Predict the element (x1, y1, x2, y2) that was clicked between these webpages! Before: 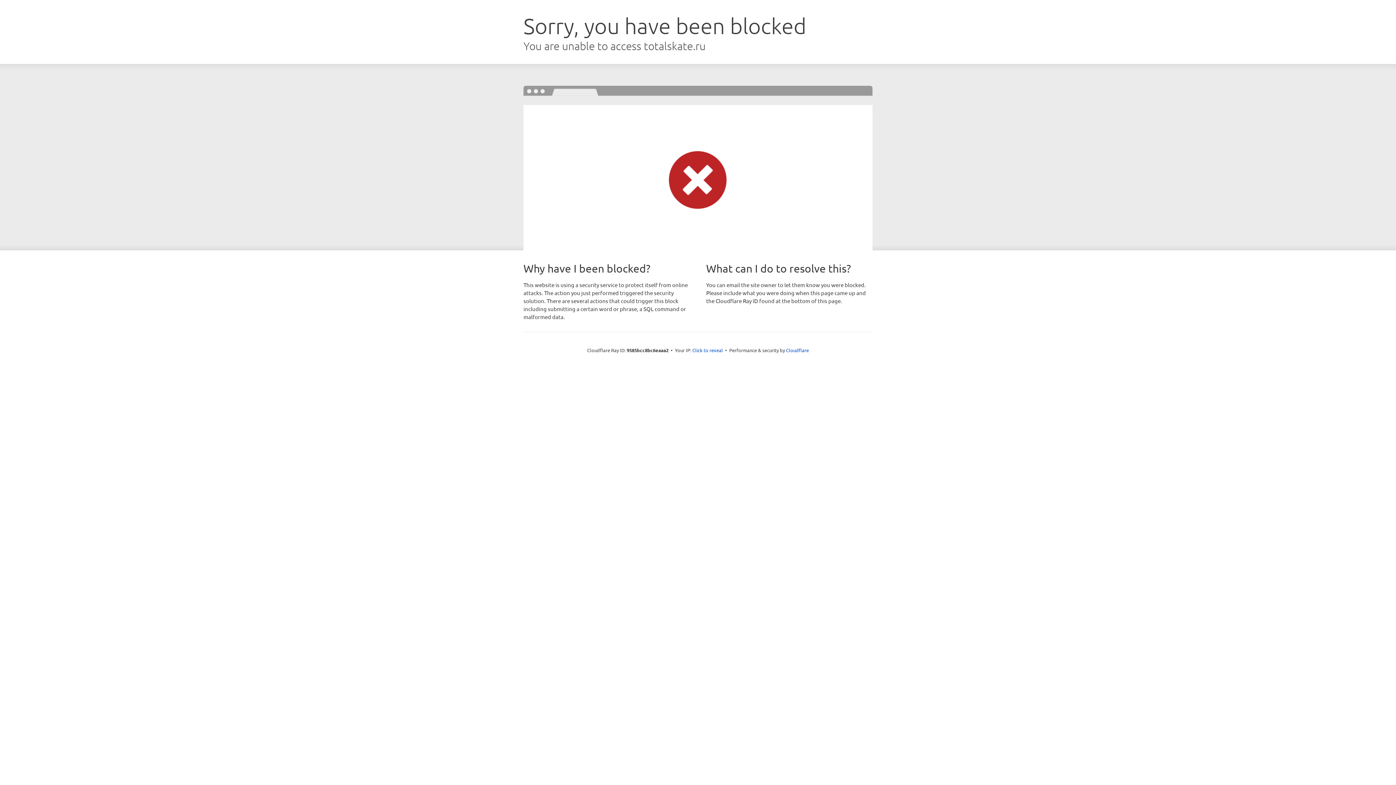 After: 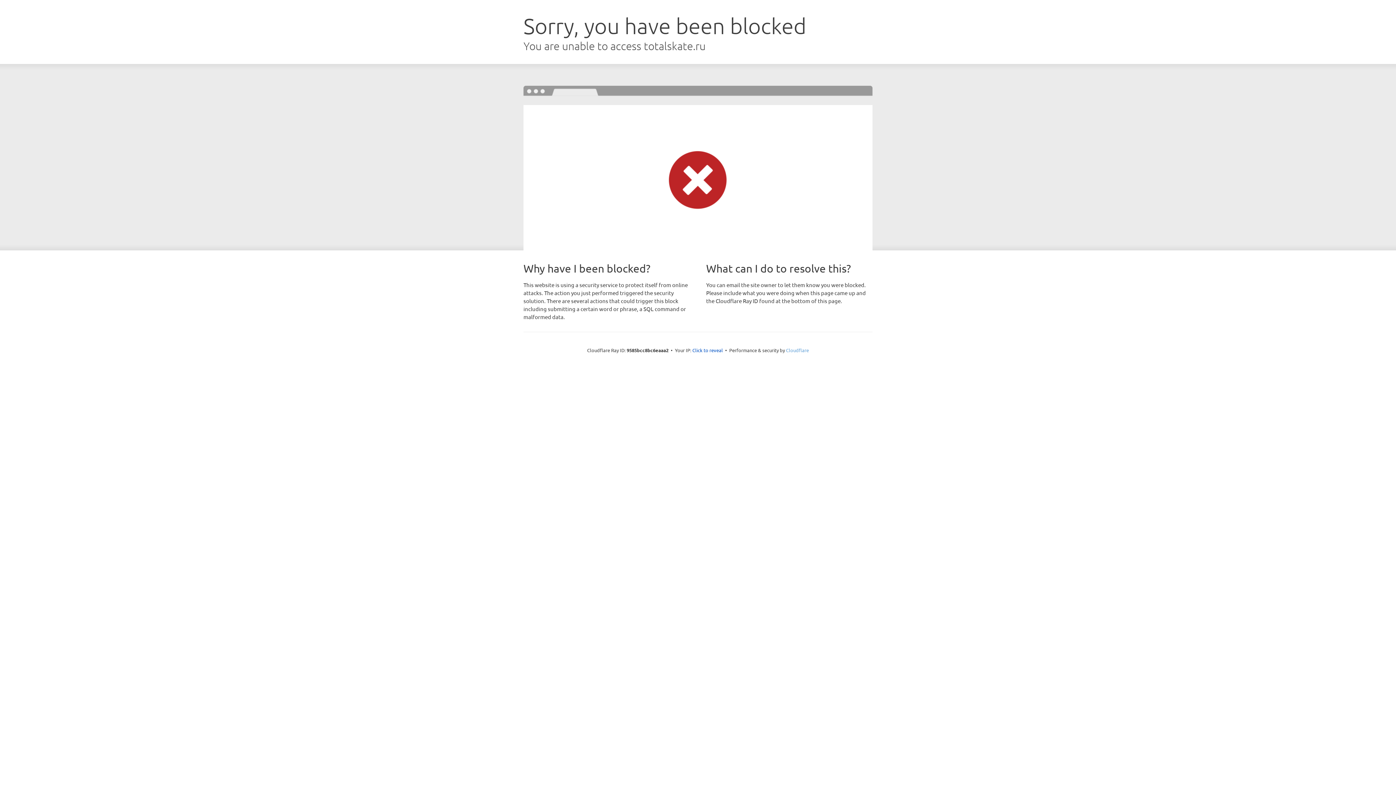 Action: bbox: (786, 347, 809, 353) label: Cloudflare